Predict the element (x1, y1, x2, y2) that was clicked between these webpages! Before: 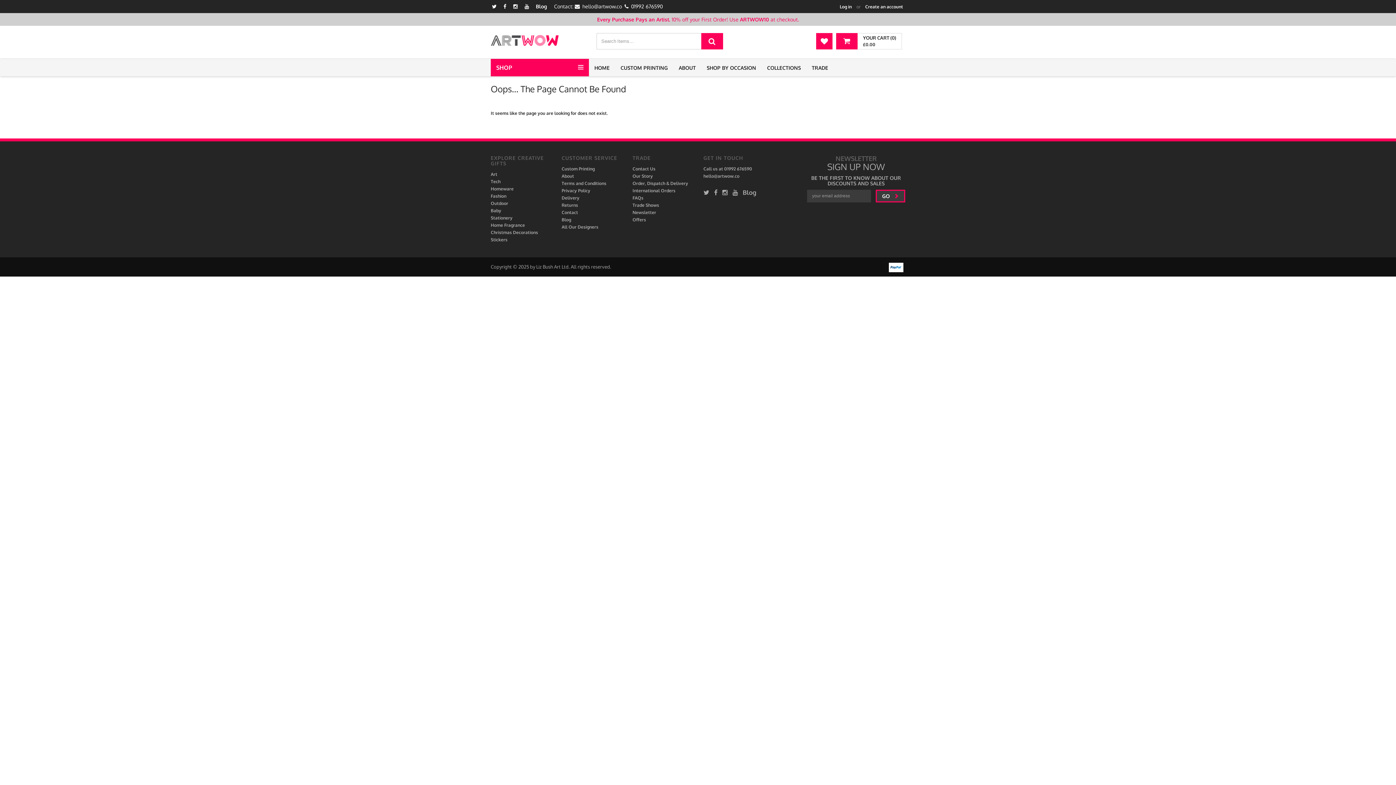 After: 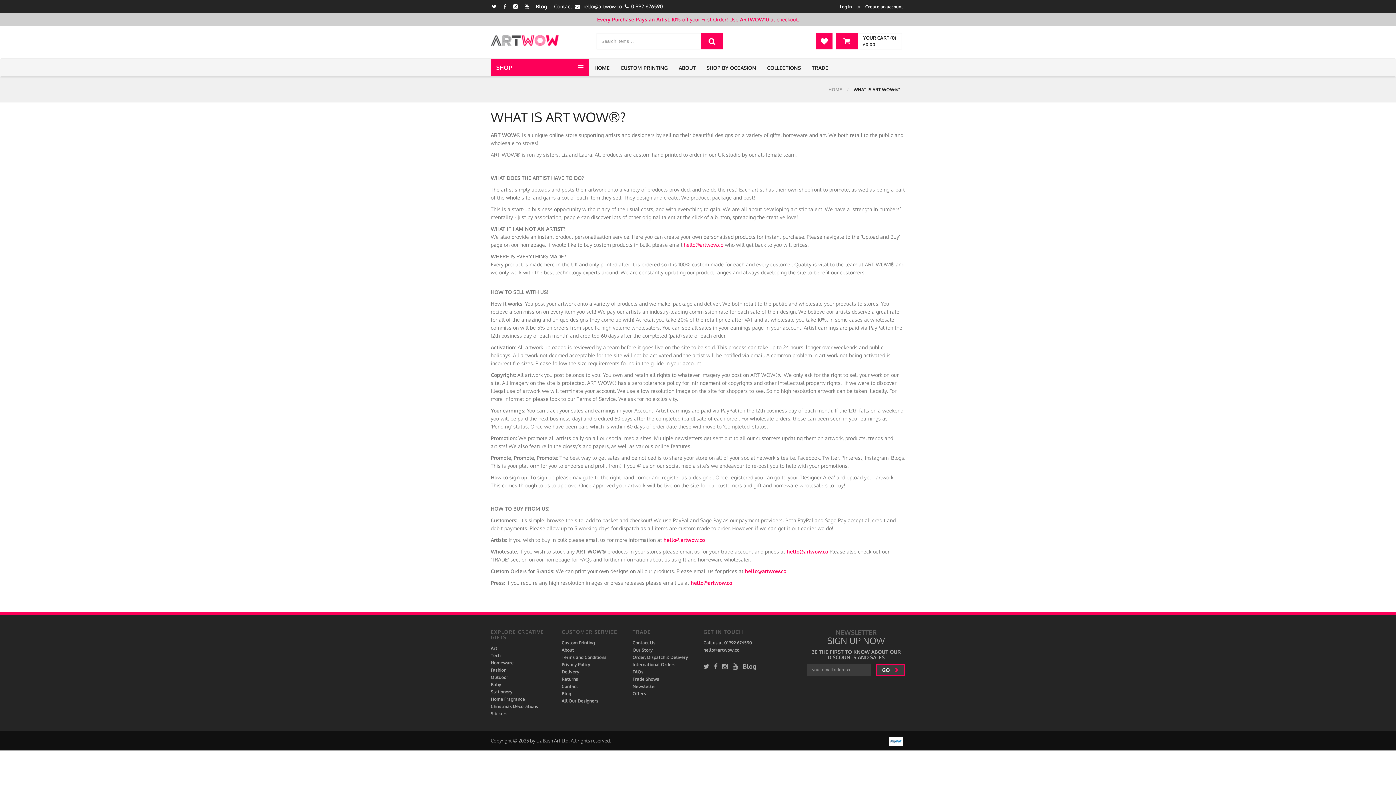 Action: label: About bbox: (561, 173, 574, 178)